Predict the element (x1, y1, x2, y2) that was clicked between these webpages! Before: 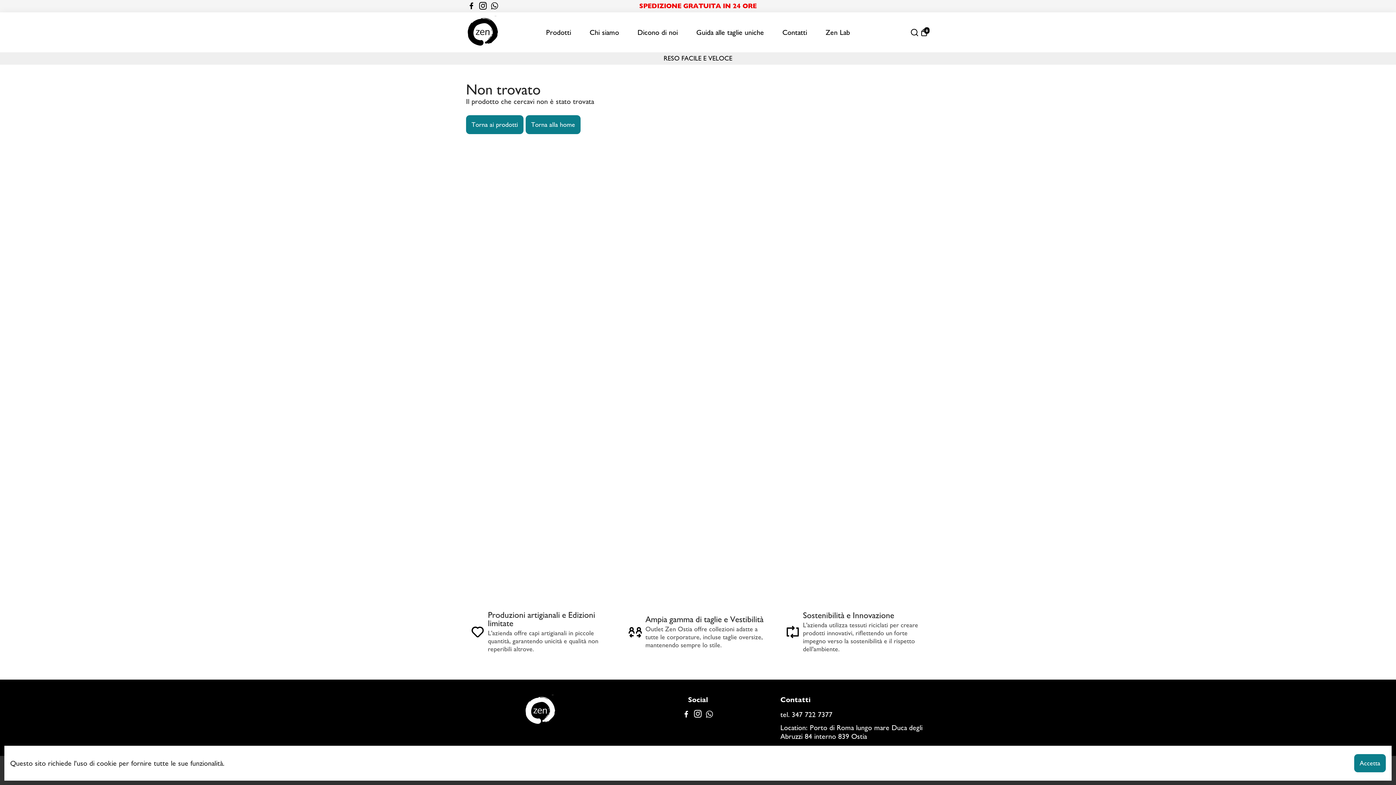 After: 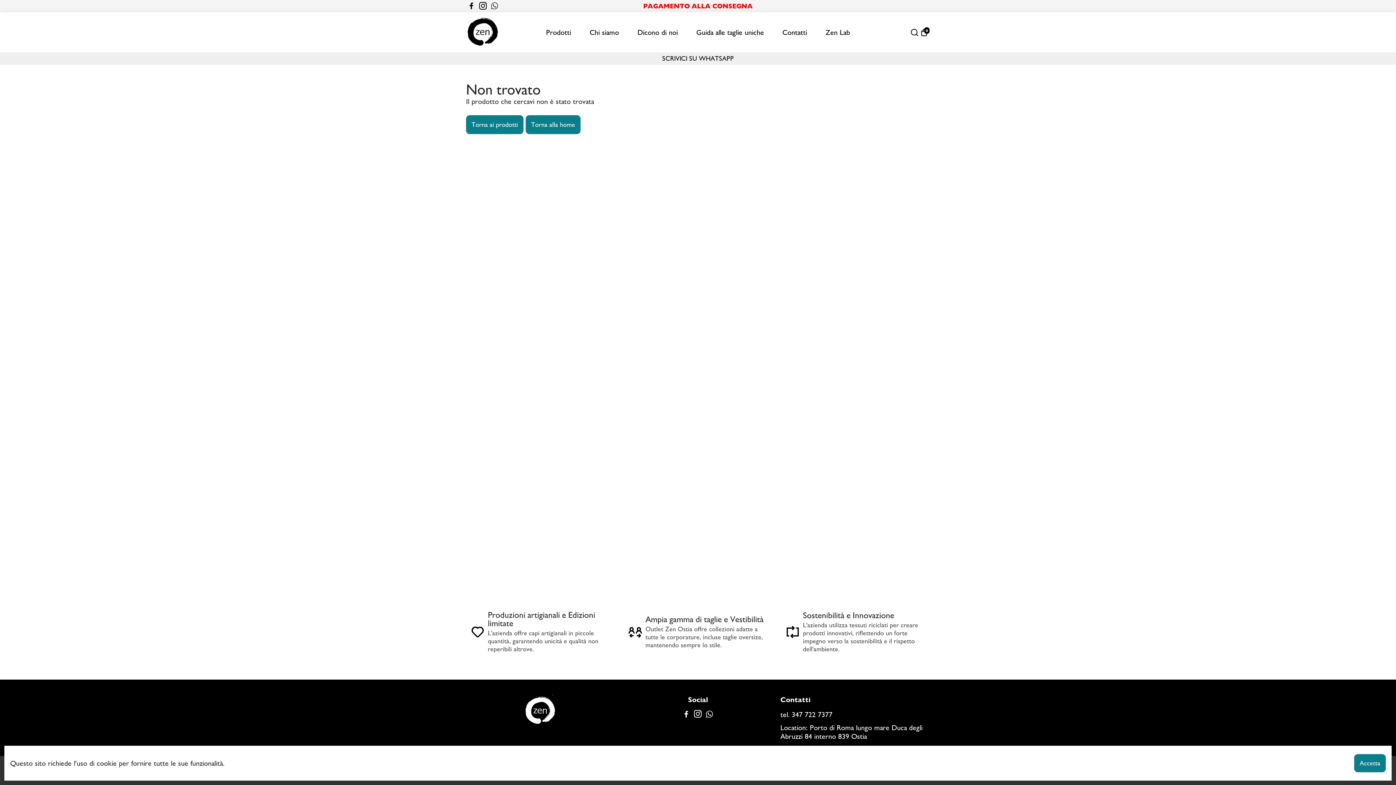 Action: bbox: (490, 2, 498, 9) label: Go to Whatsapp